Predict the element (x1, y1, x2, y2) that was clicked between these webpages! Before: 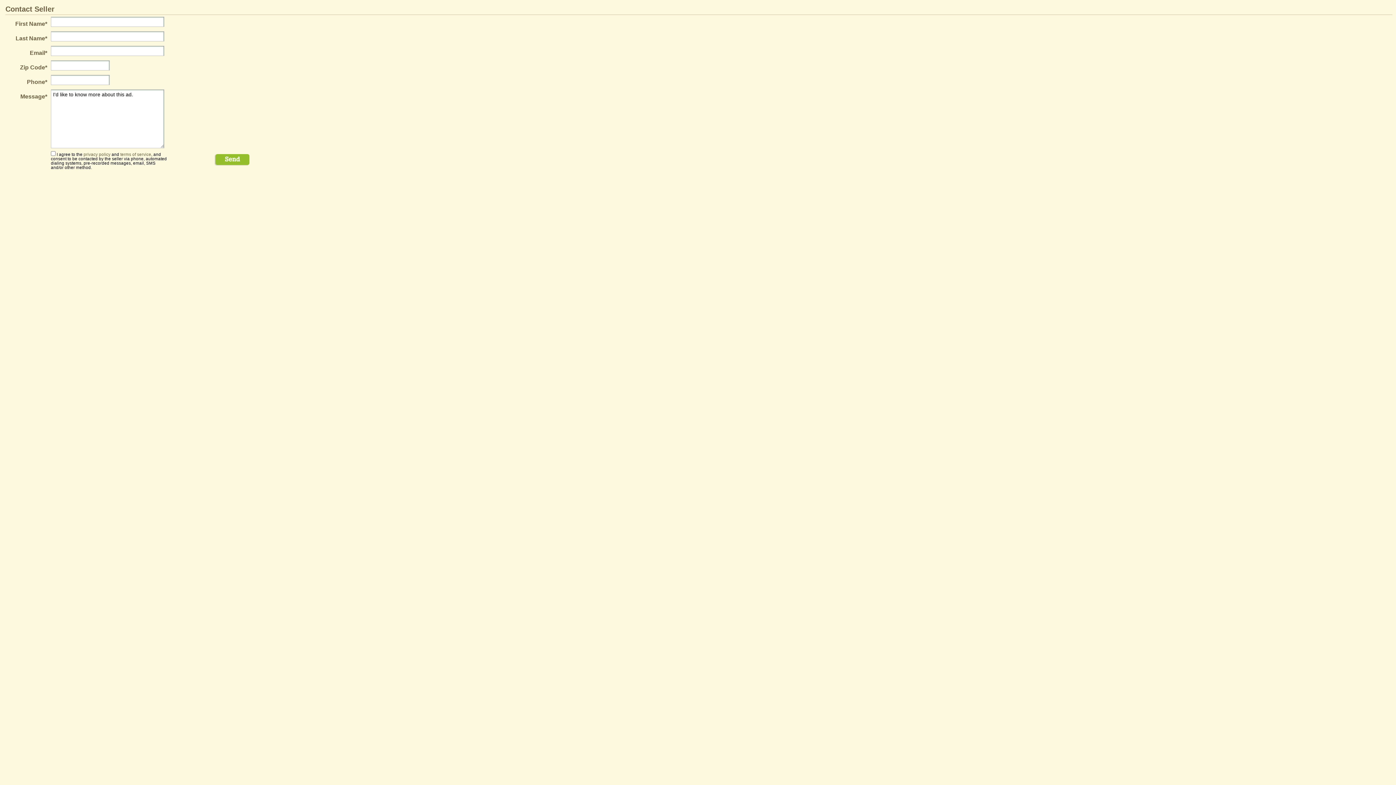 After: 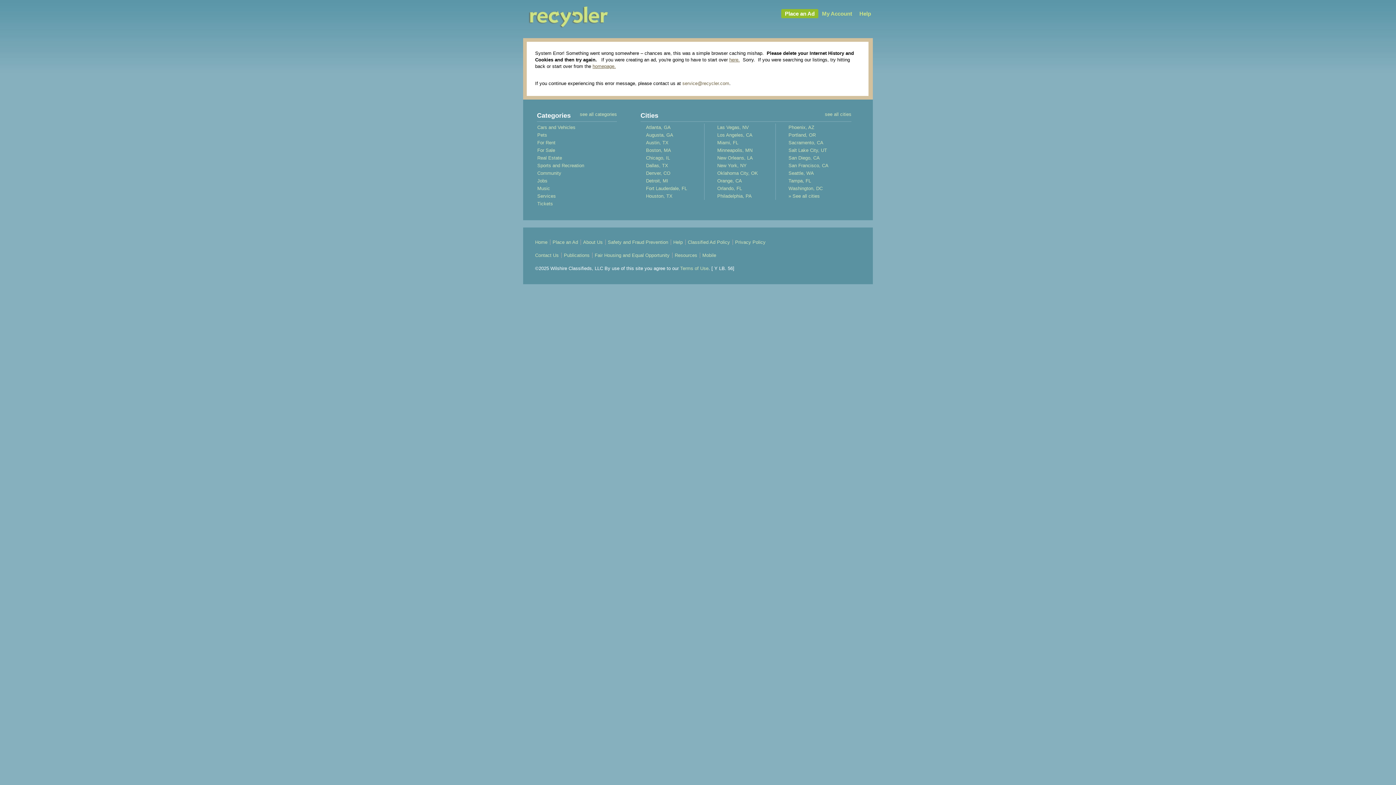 Action: bbox: (167, 160, 249, 166)